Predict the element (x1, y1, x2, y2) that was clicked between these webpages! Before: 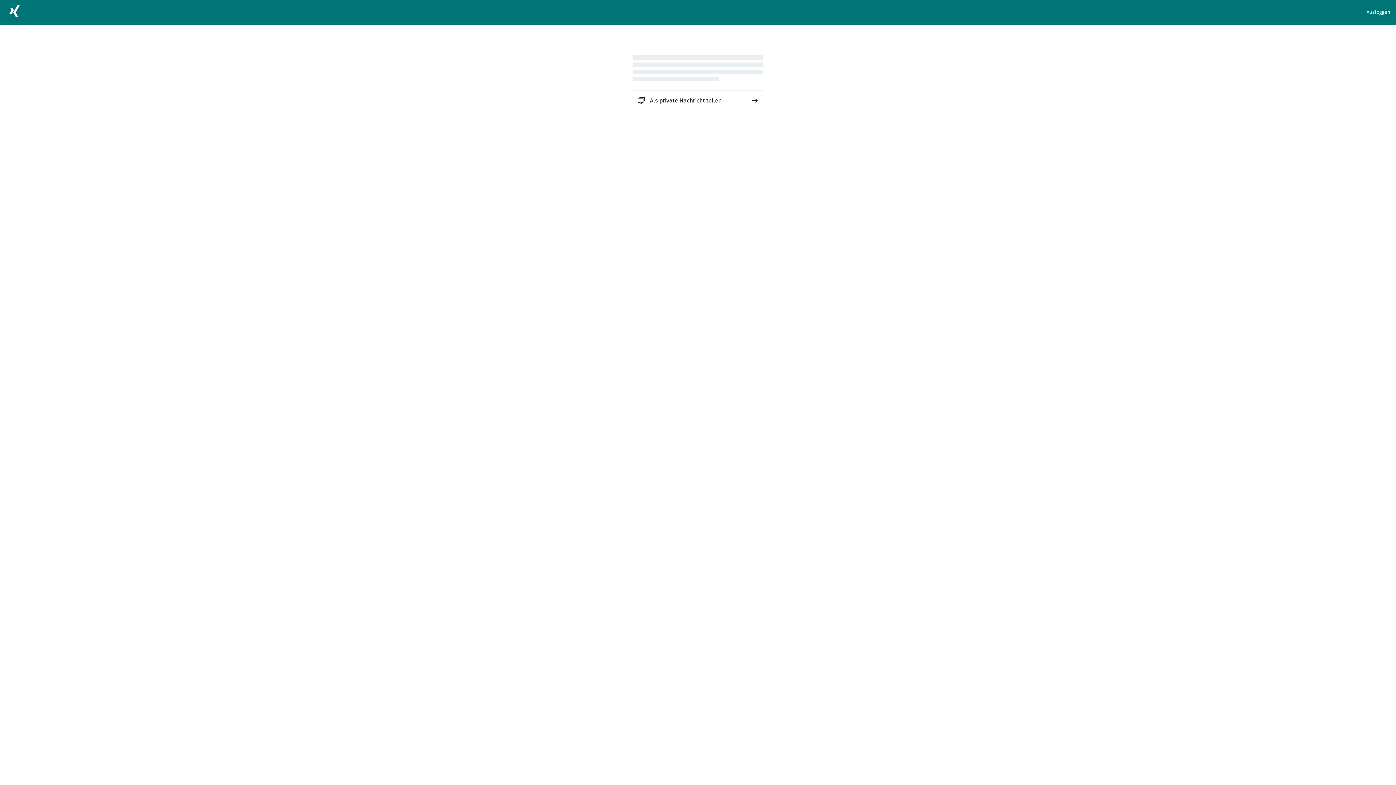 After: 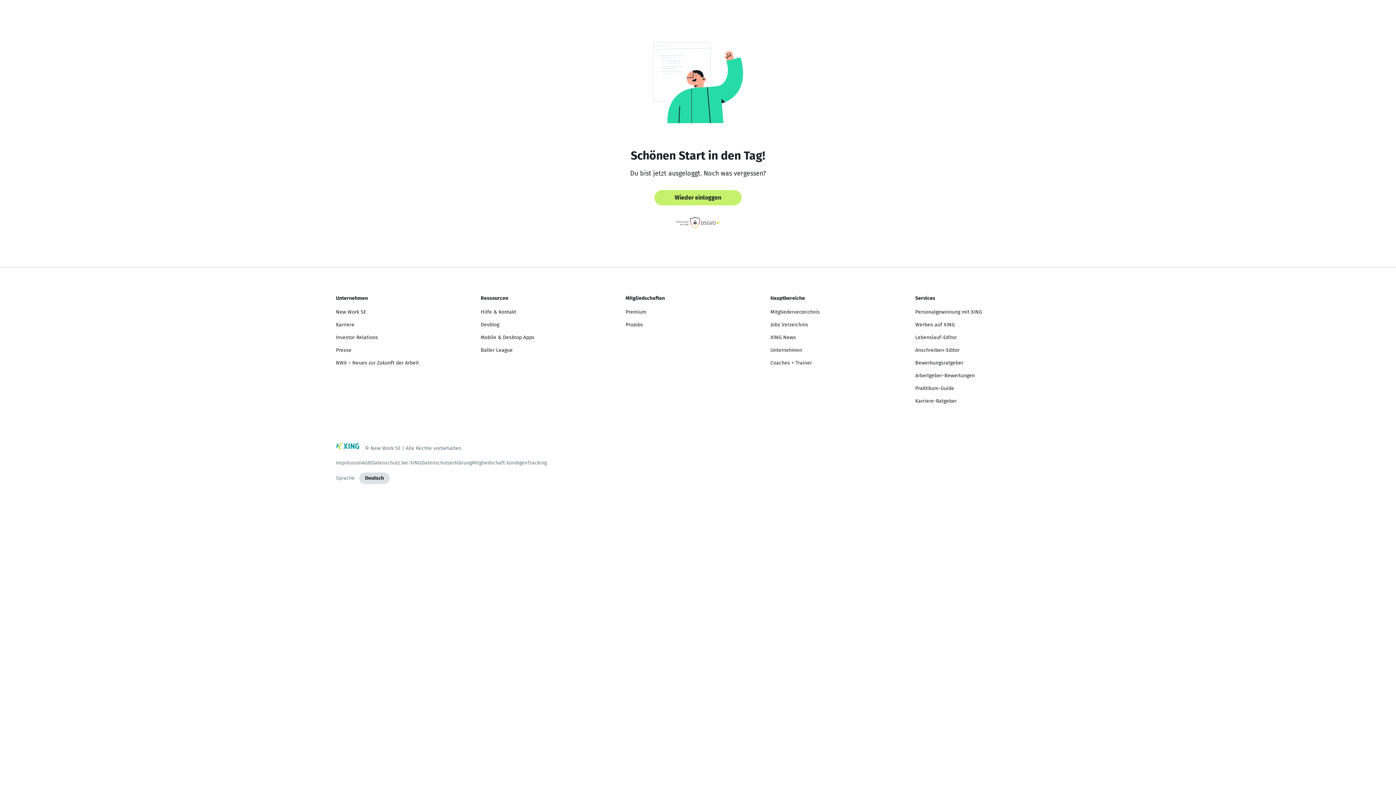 Action: label: Ausloggen bbox: (1366, 8, 1390, 16)